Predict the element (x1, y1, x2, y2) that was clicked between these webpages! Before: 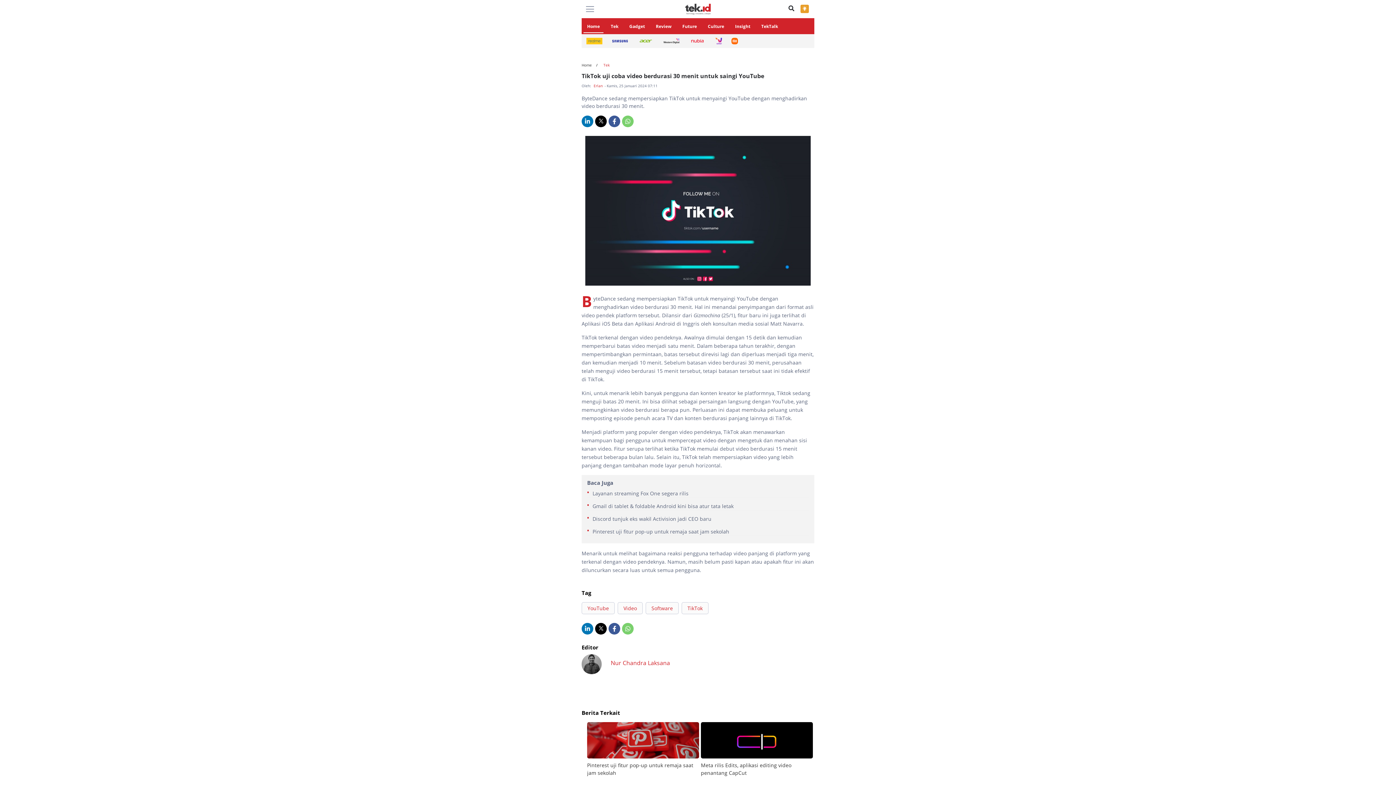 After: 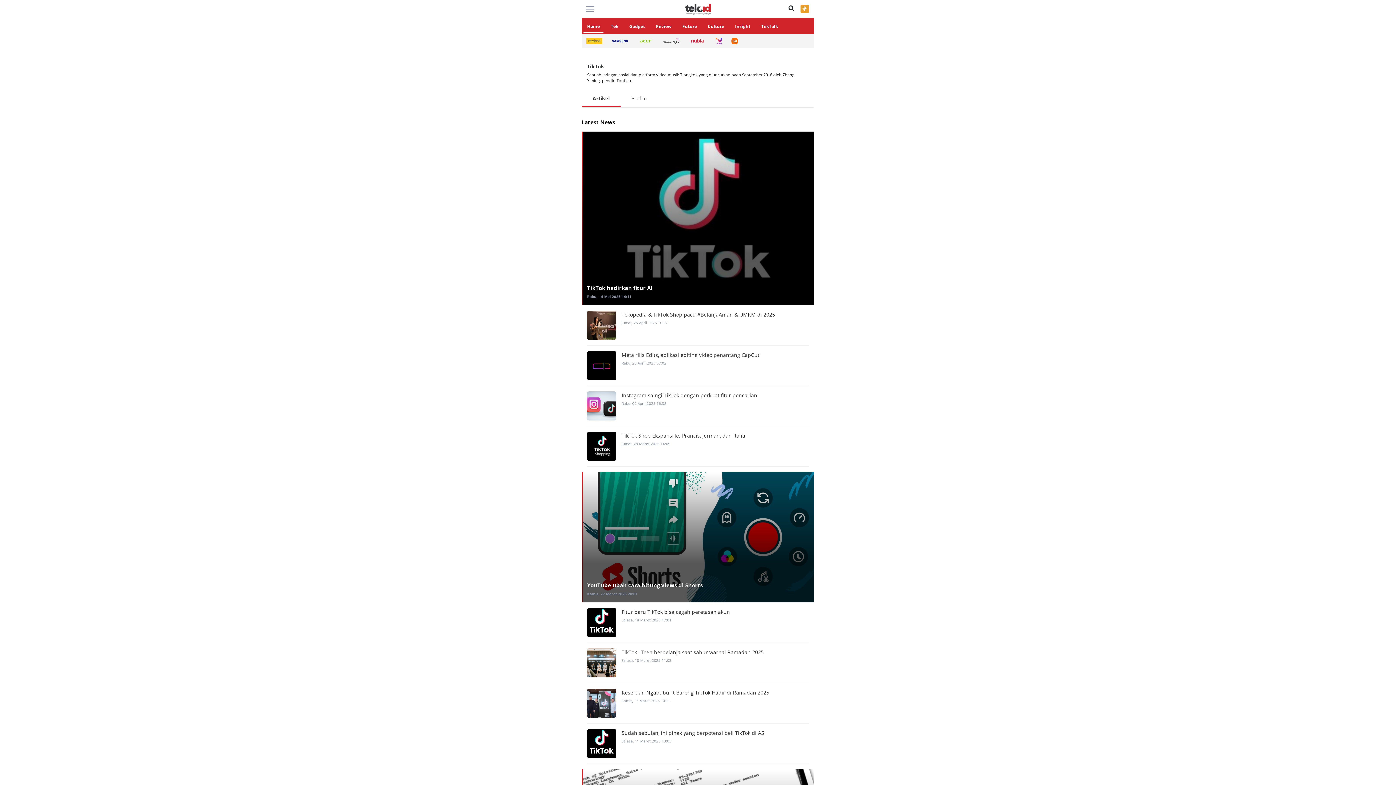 Action: bbox: (681, 602, 708, 614) label: TikTok